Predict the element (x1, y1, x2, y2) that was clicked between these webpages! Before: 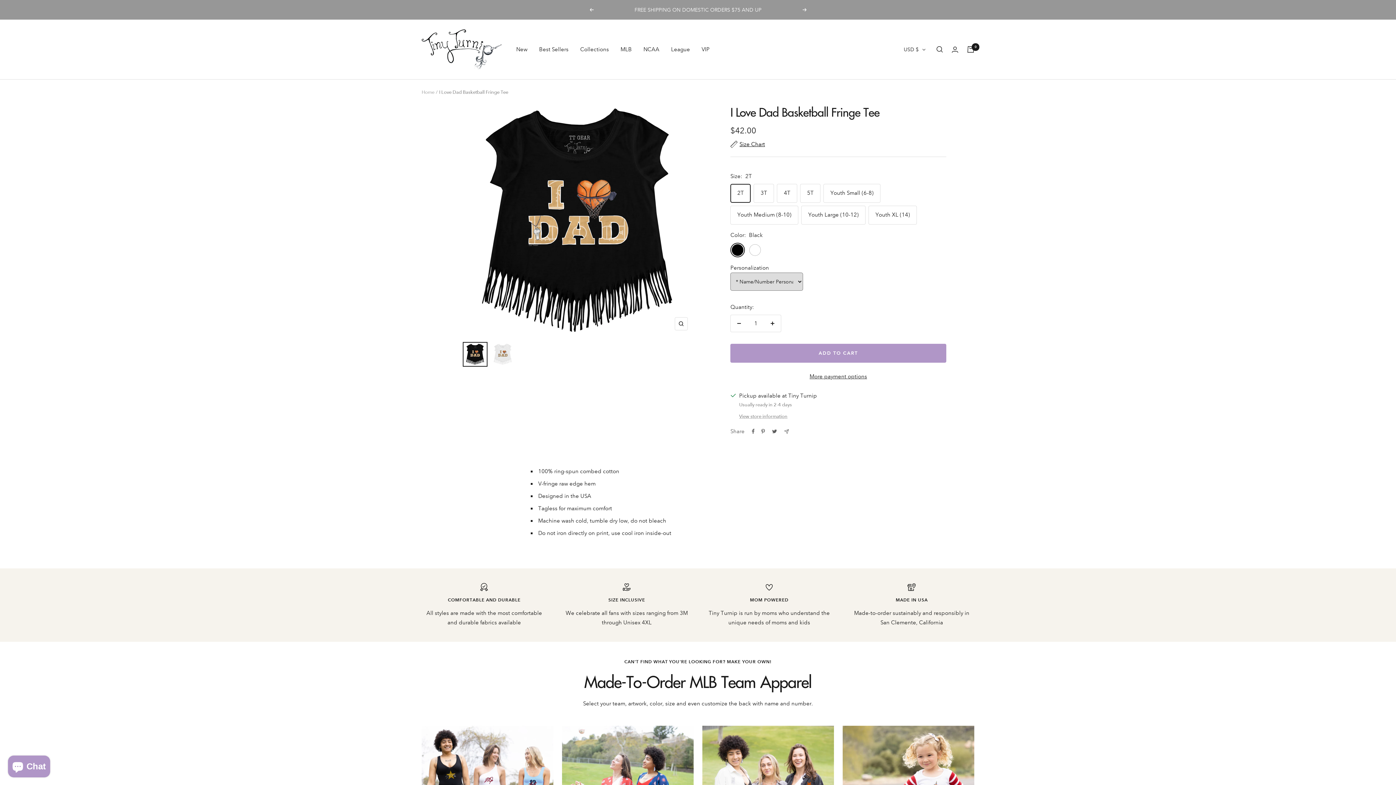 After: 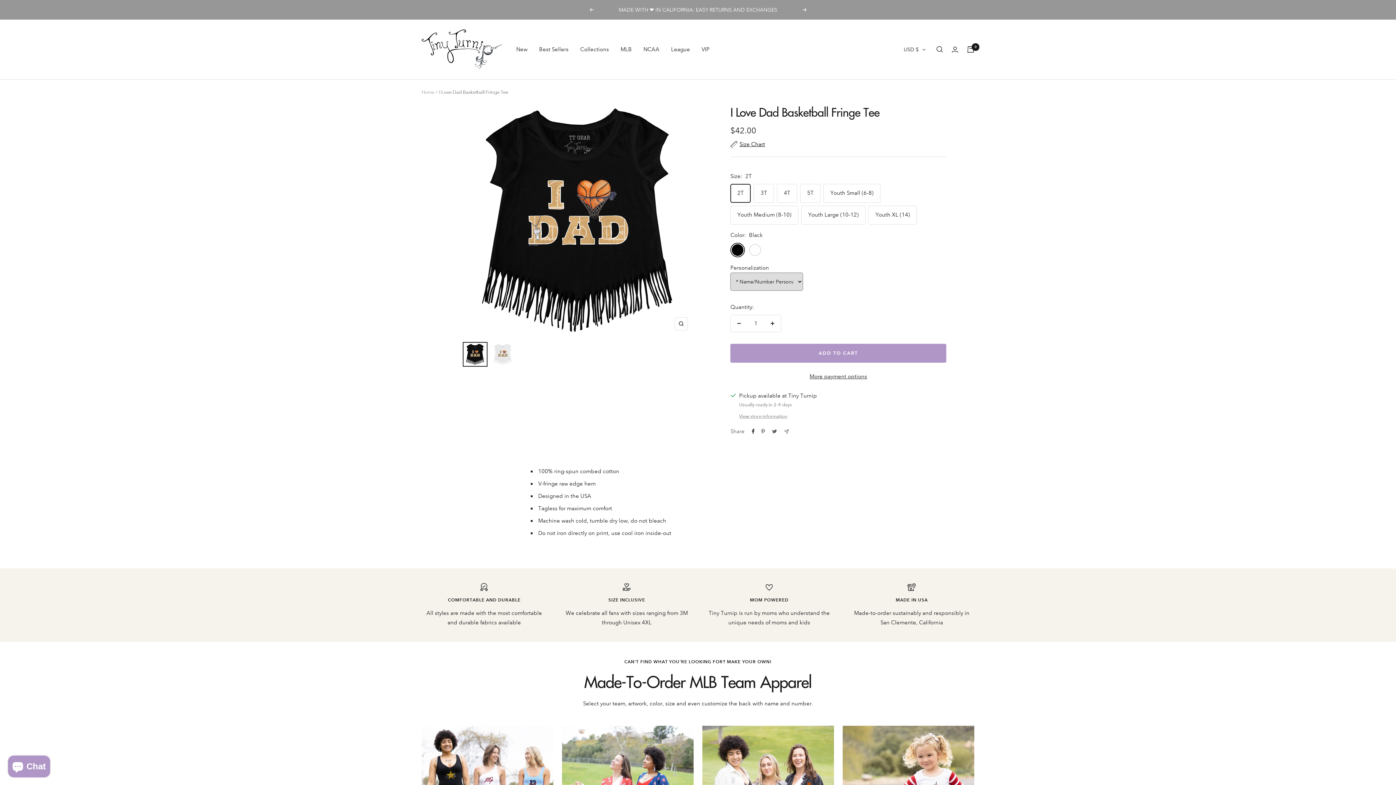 Action: bbox: (752, 416, 754, 421) label: Share on Facebook